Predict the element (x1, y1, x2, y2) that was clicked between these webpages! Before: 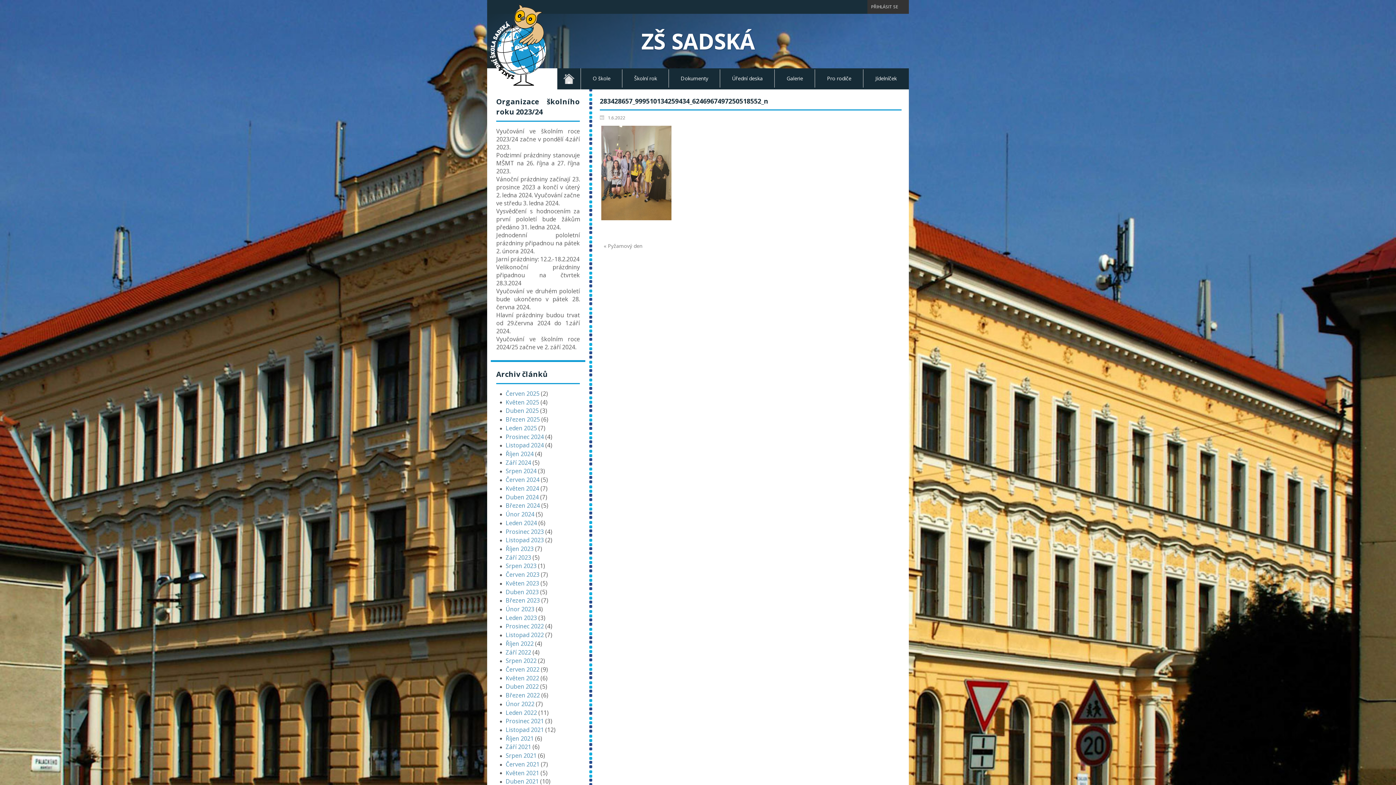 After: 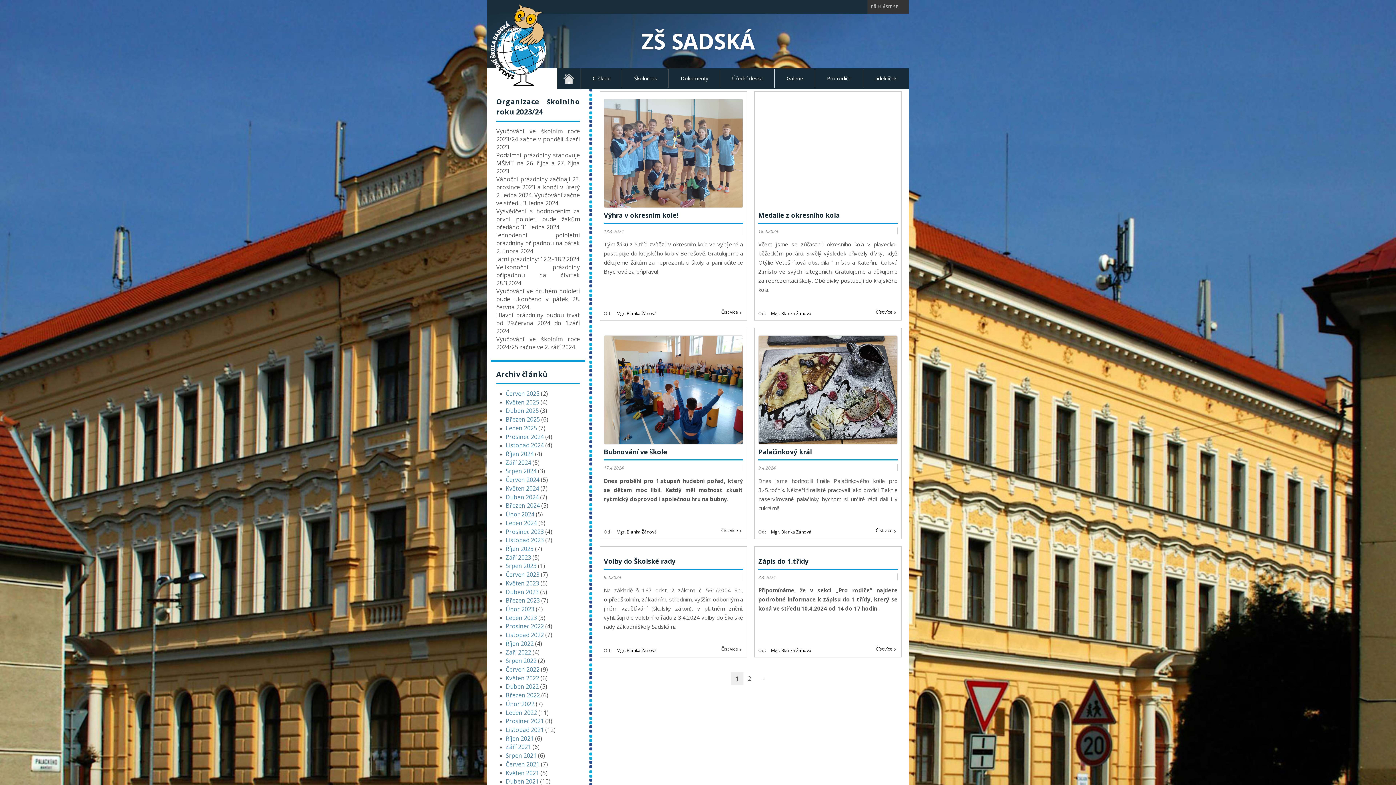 Action: label: Duben 2024 bbox: (505, 493, 538, 501)